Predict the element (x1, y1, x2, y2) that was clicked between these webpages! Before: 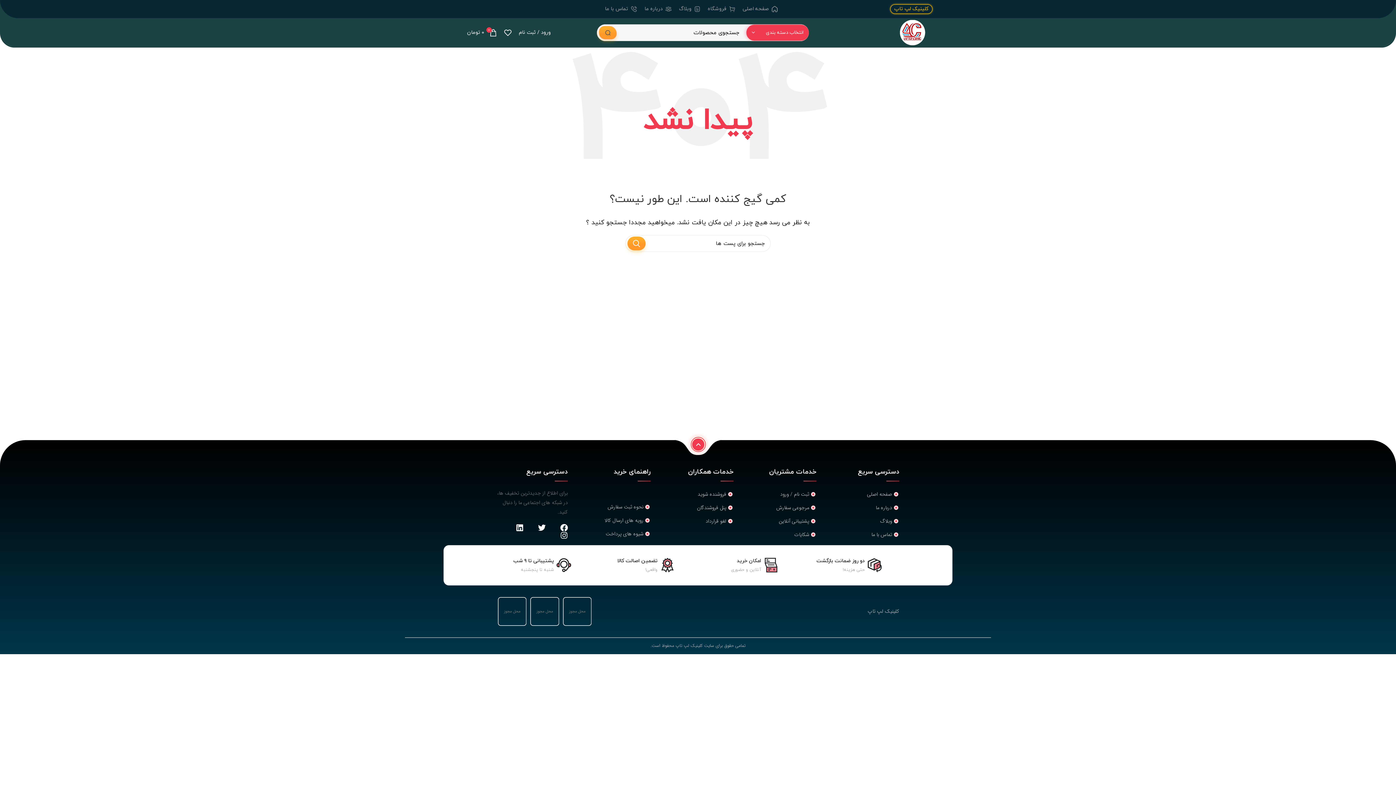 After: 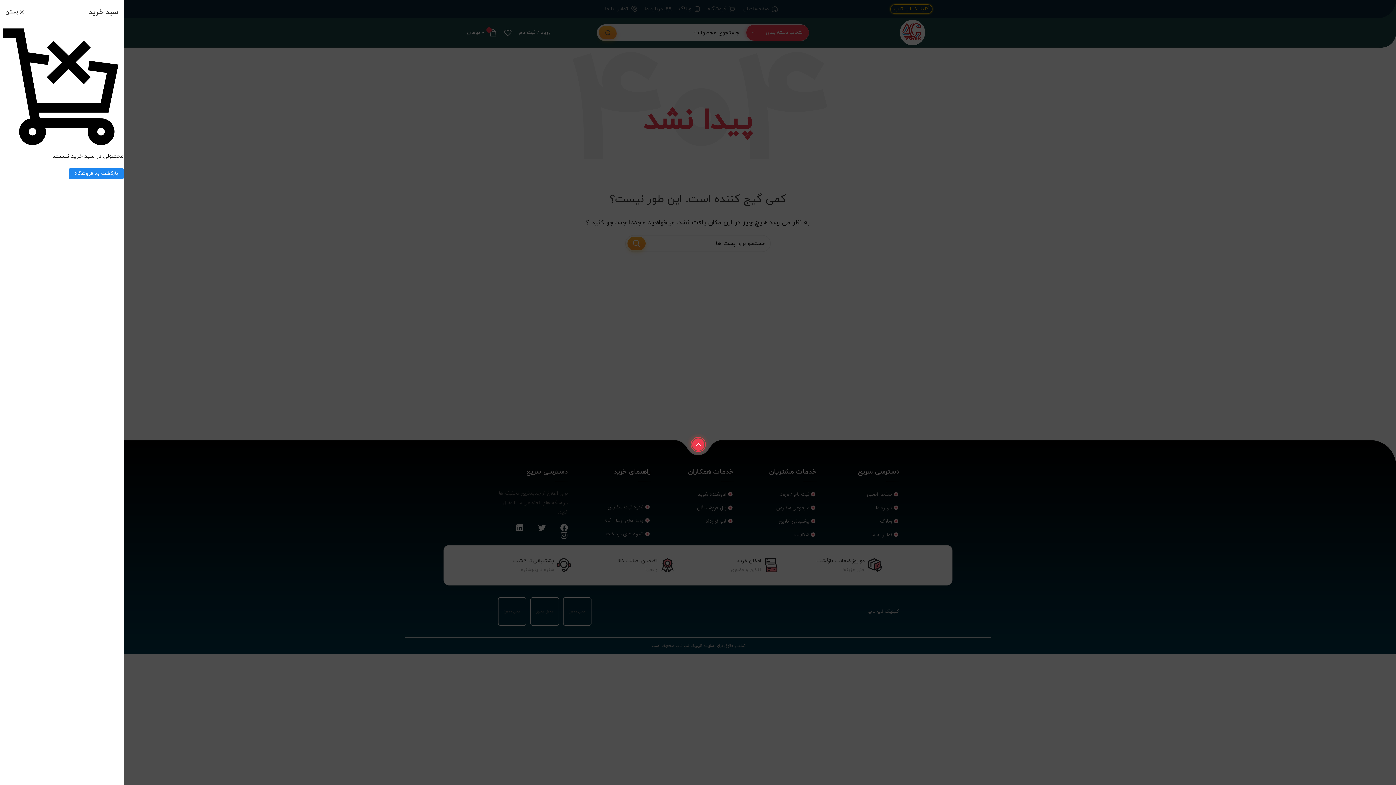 Action: bbox: (463, 25, 500, 40) label: 0
0 تومان